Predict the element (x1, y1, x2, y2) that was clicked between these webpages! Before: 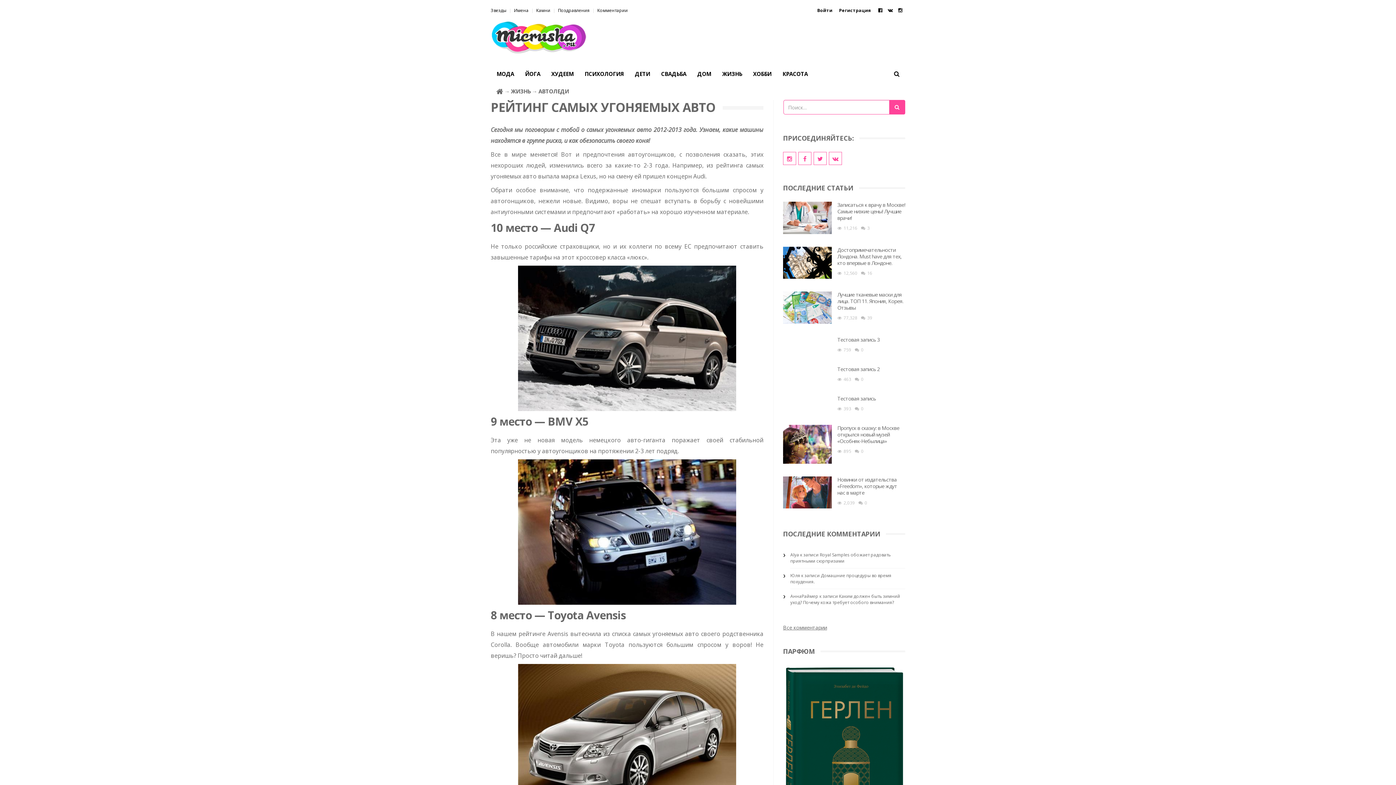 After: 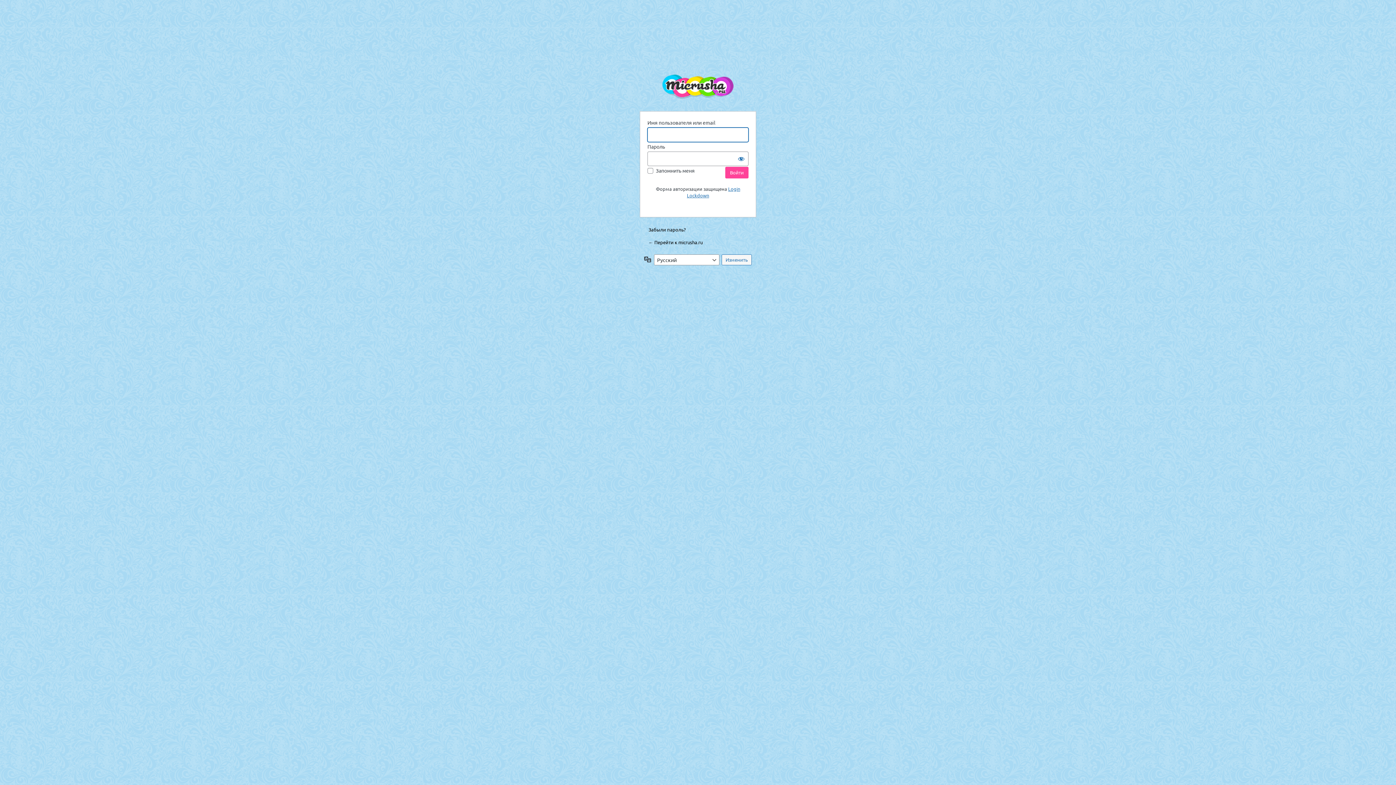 Action: label: Войти bbox: (817, 7, 832, 13)